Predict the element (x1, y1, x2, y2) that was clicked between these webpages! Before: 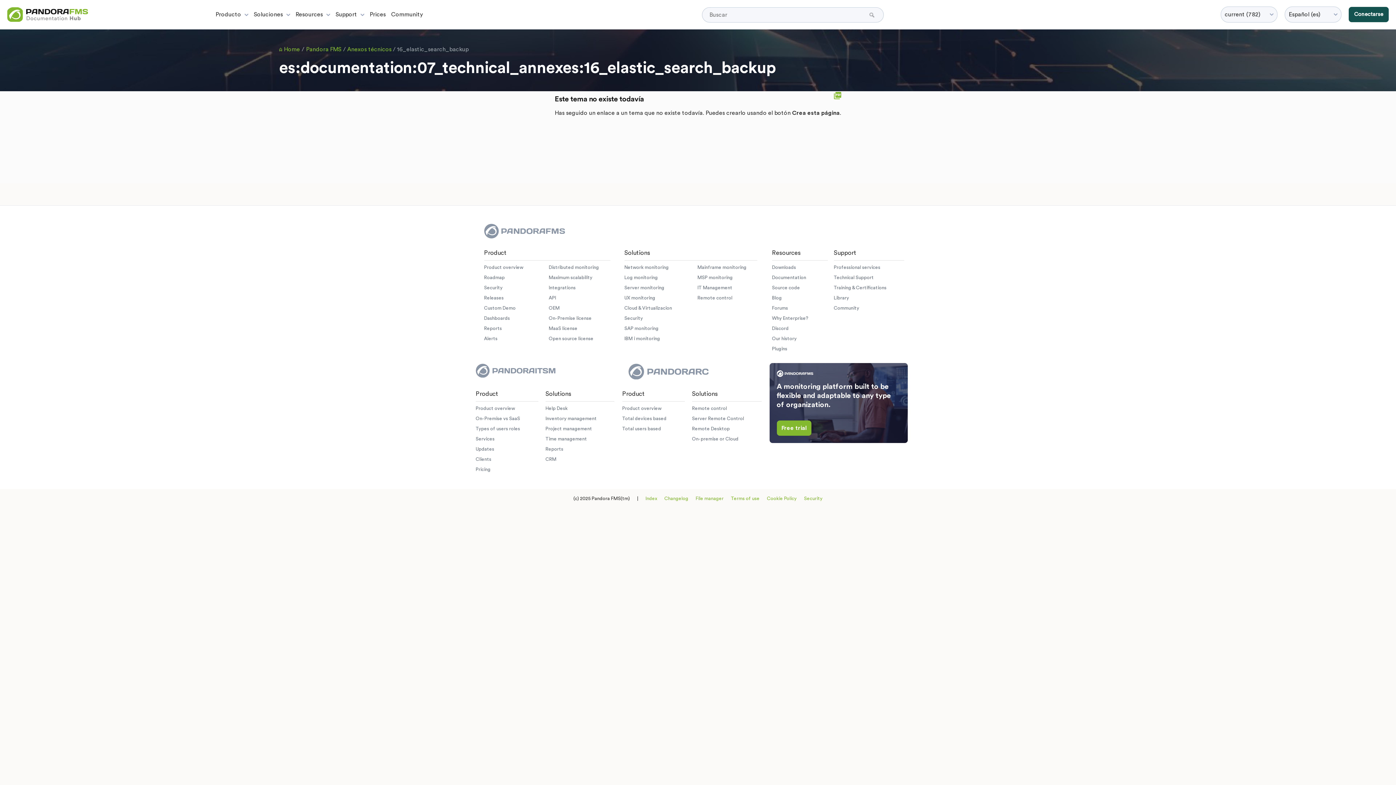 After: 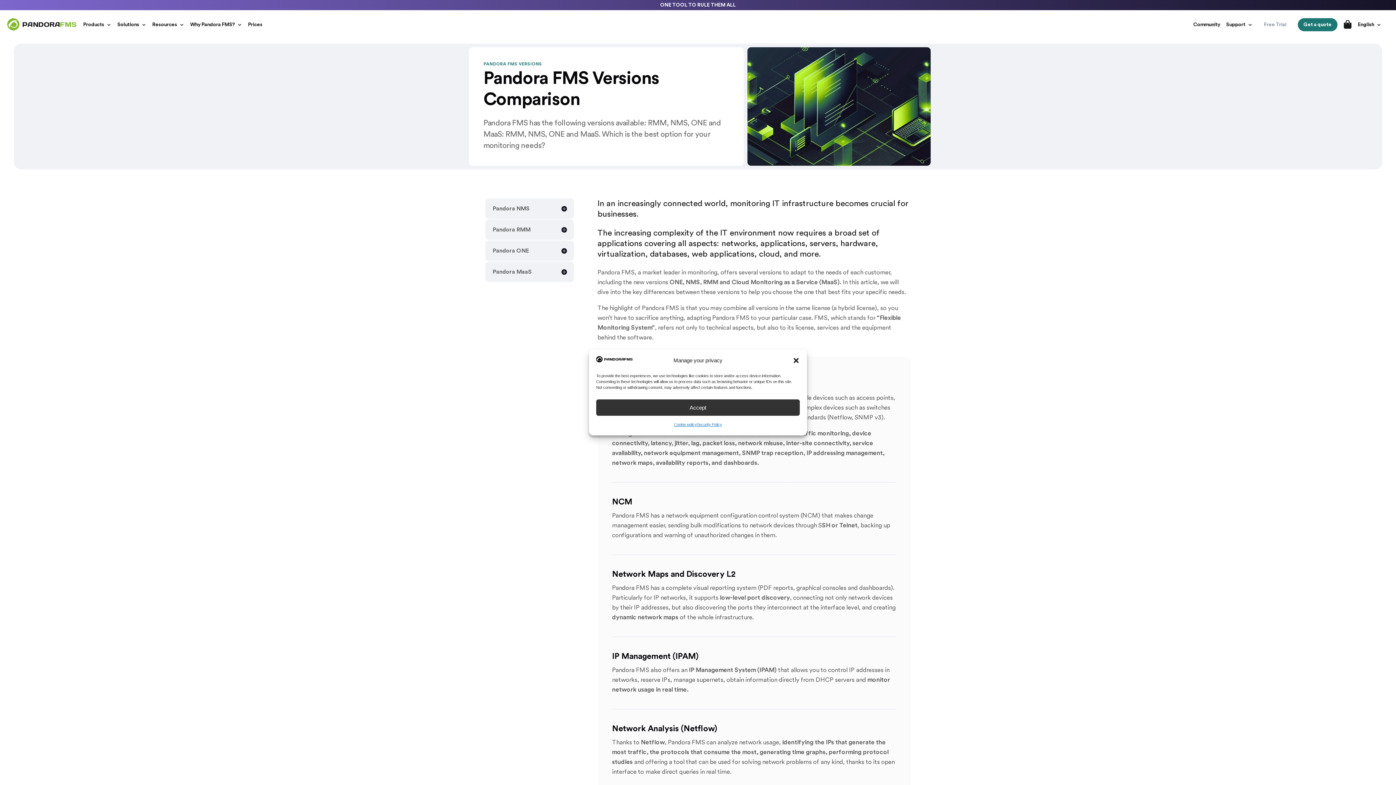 Action: label: Why Enterprise? bbox: (772, 316, 808, 320)